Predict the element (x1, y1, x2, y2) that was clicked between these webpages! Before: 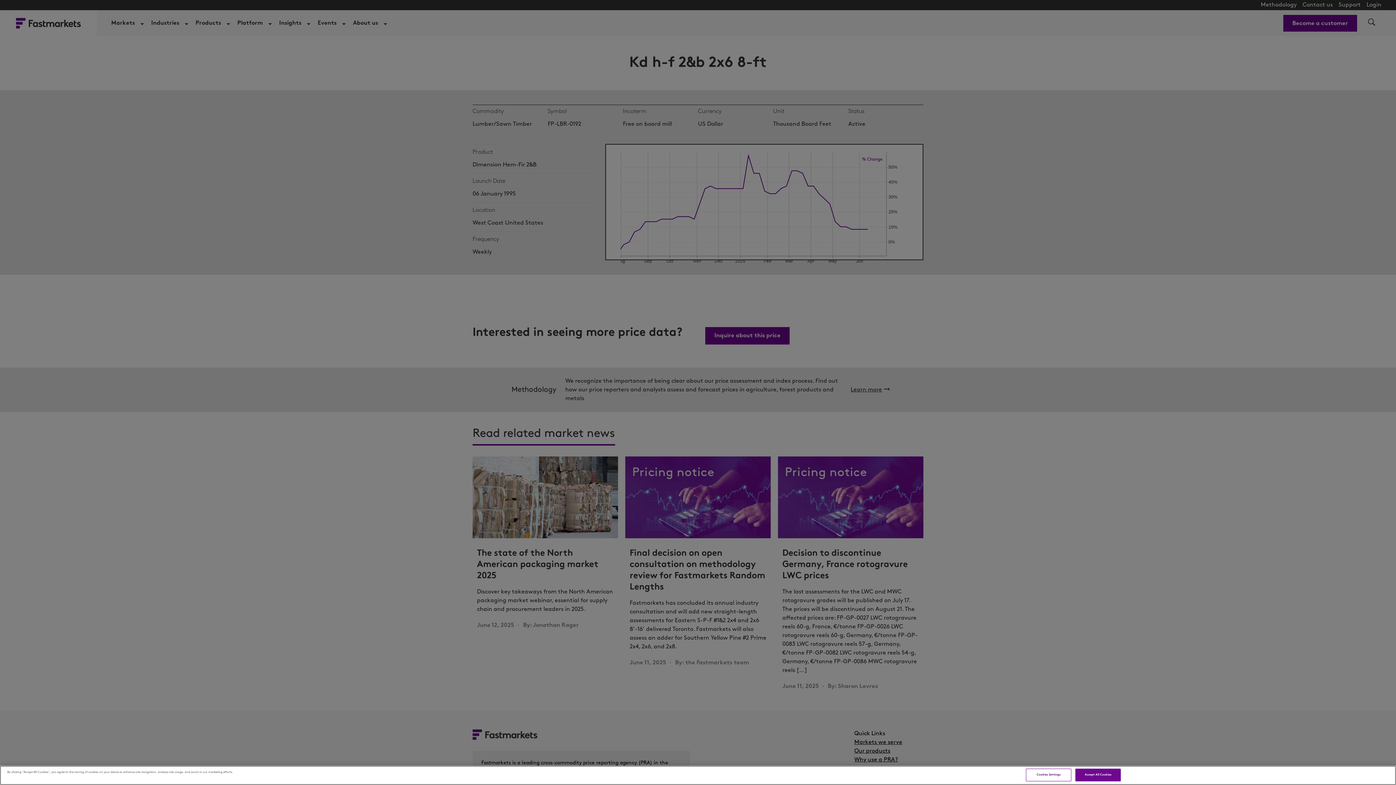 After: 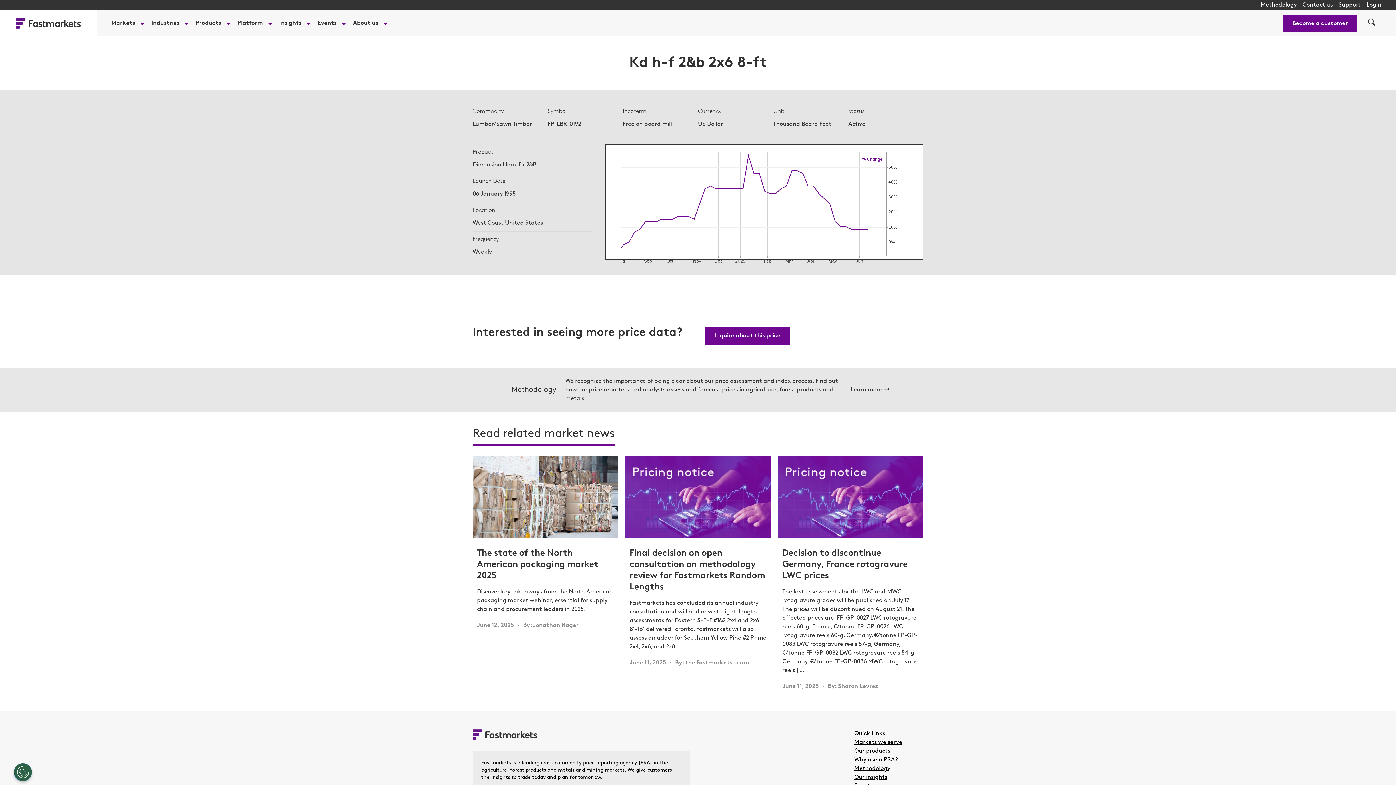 Action: label: Accept All Cookies bbox: (1075, 769, 1121, 781)